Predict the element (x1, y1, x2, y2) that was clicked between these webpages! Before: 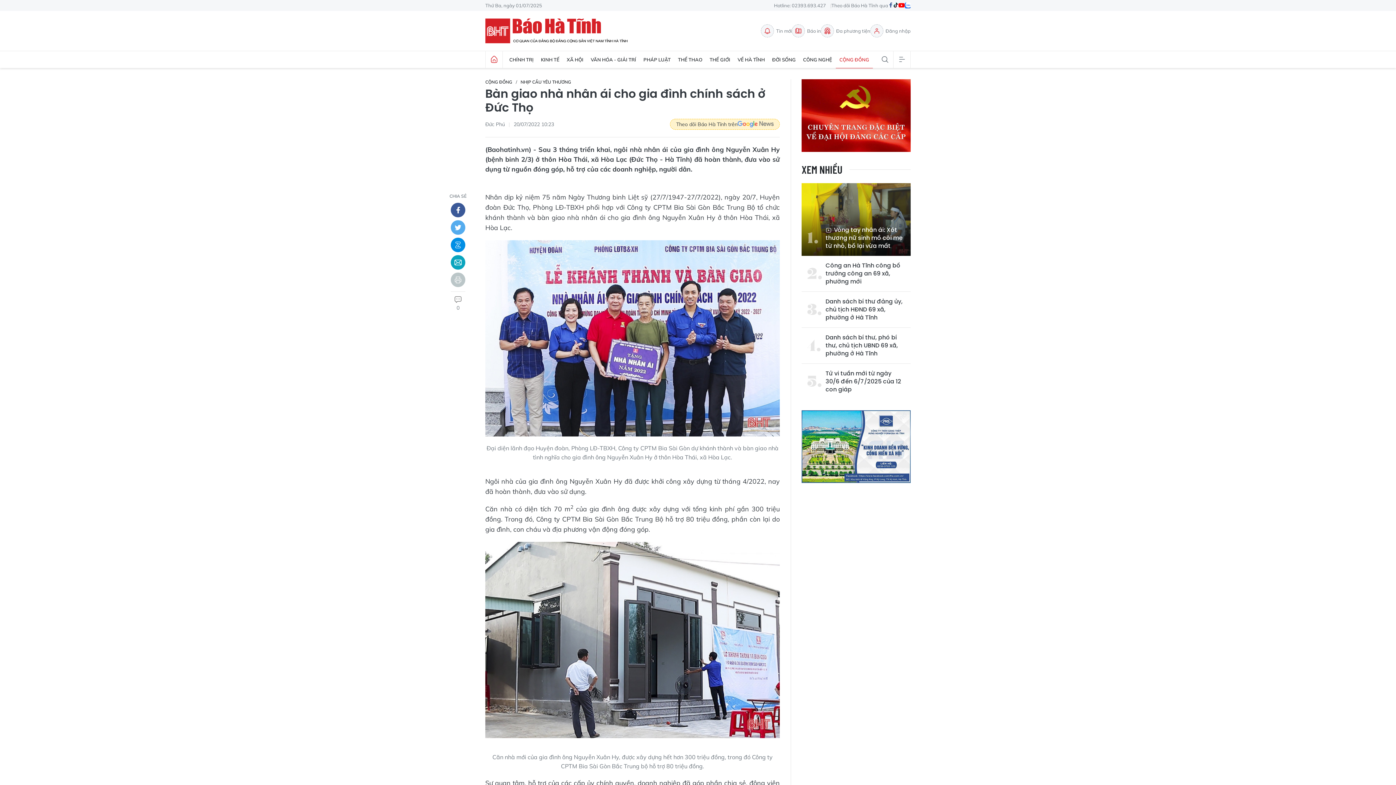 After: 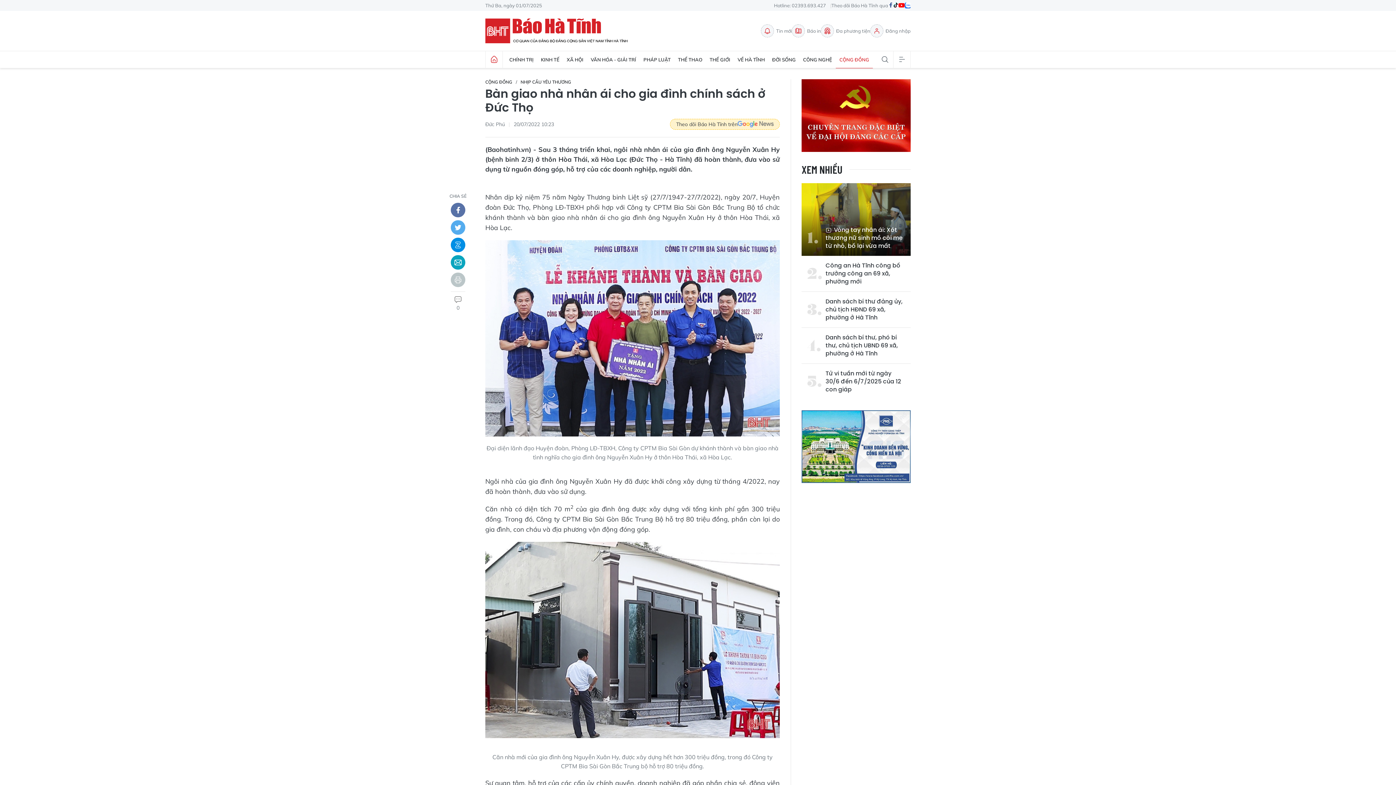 Action: bbox: (450, 202, 465, 217)